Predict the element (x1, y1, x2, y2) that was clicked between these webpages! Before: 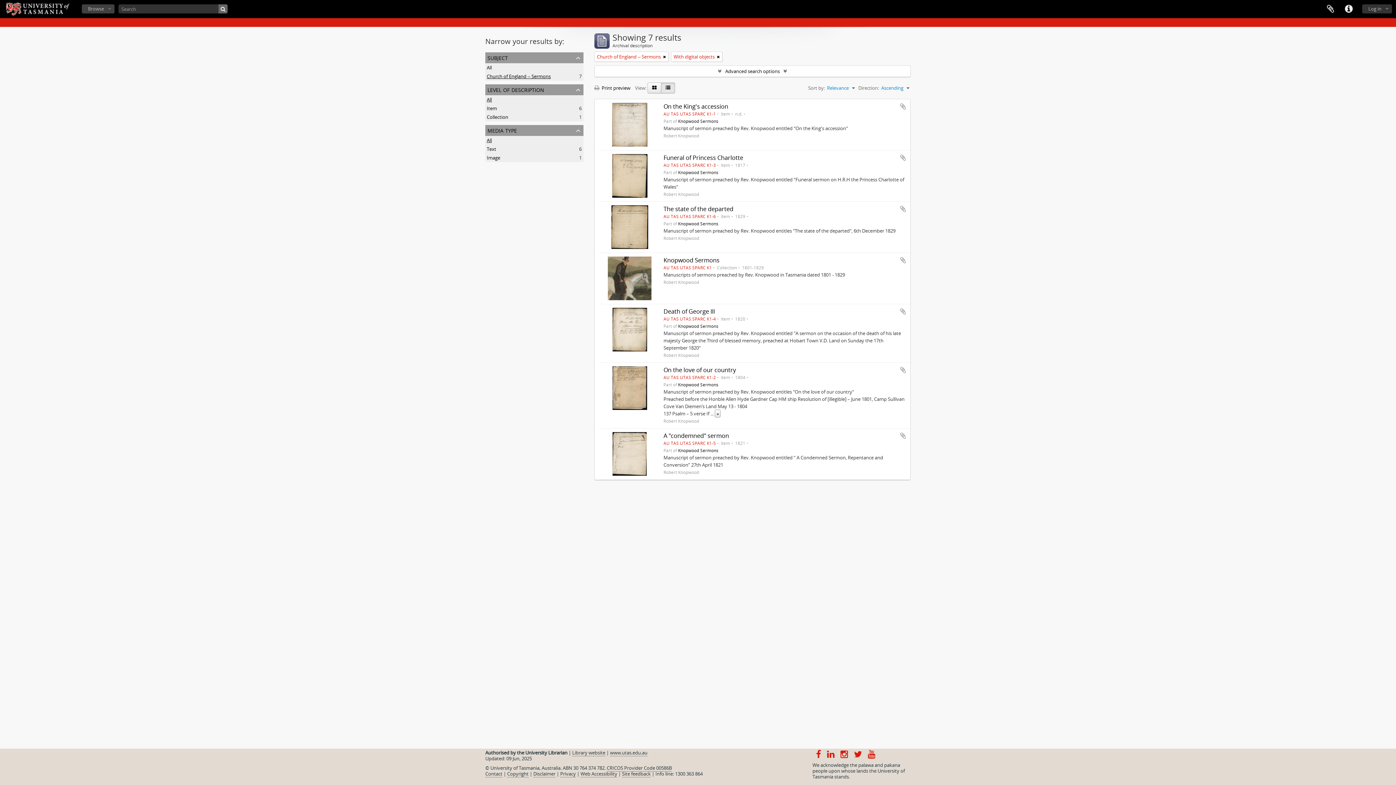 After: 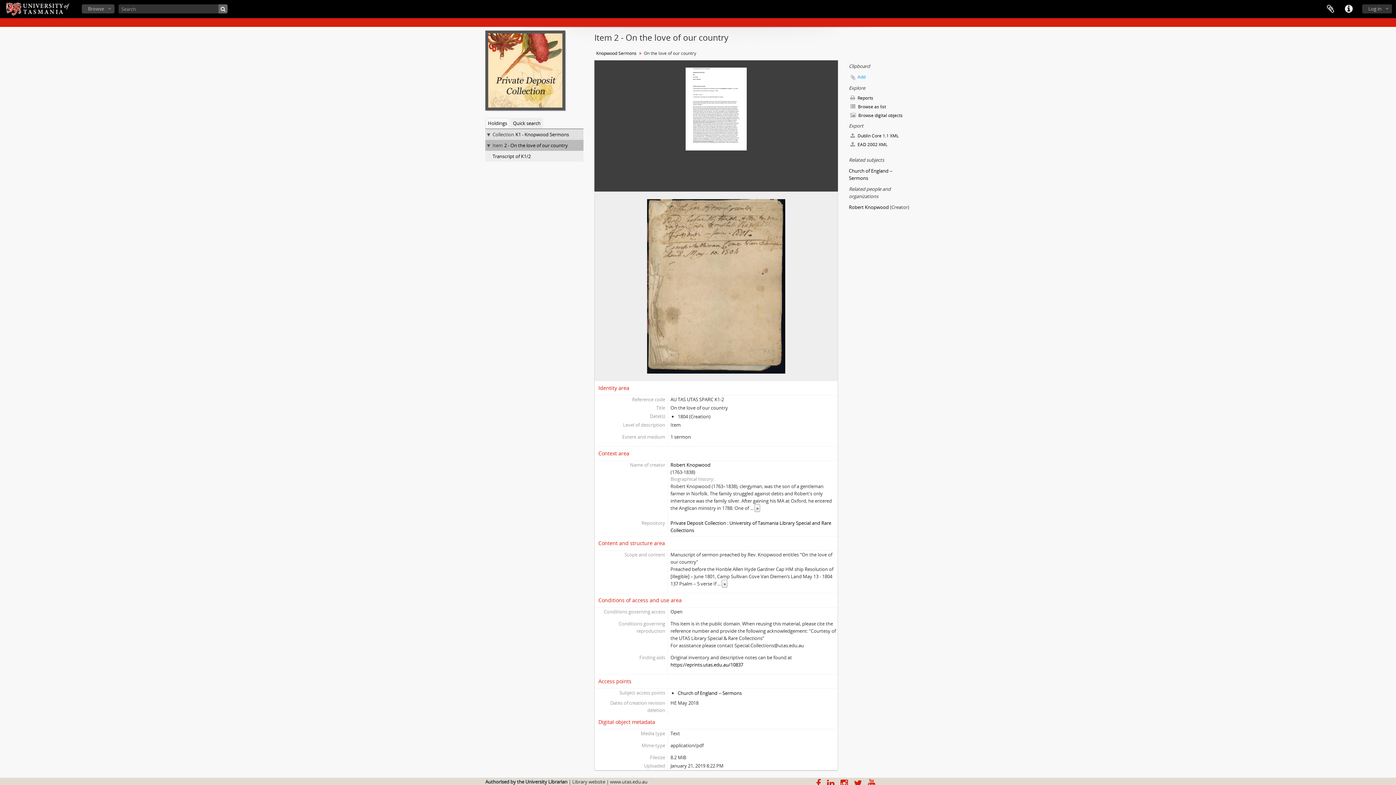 Action: bbox: (663, 366, 736, 374) label: On the love of our country